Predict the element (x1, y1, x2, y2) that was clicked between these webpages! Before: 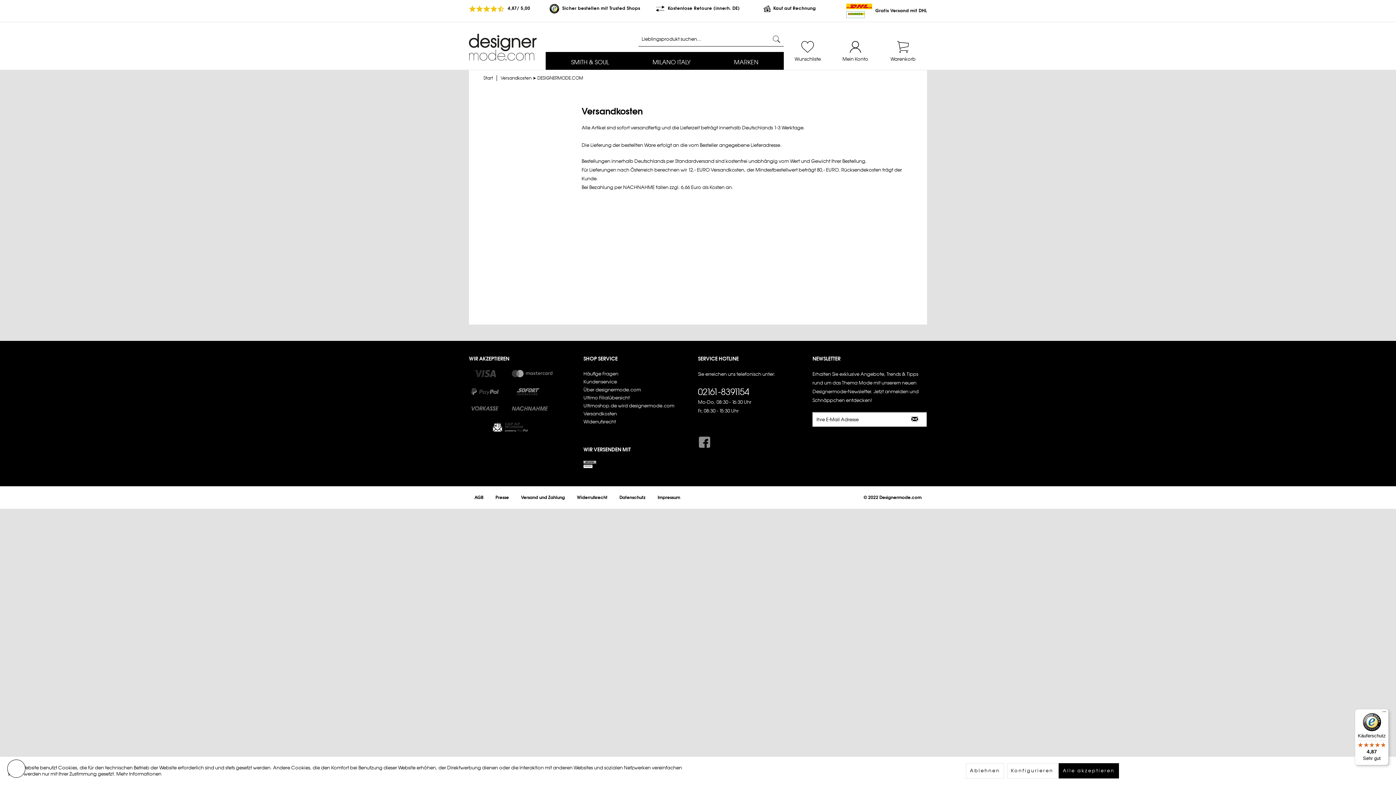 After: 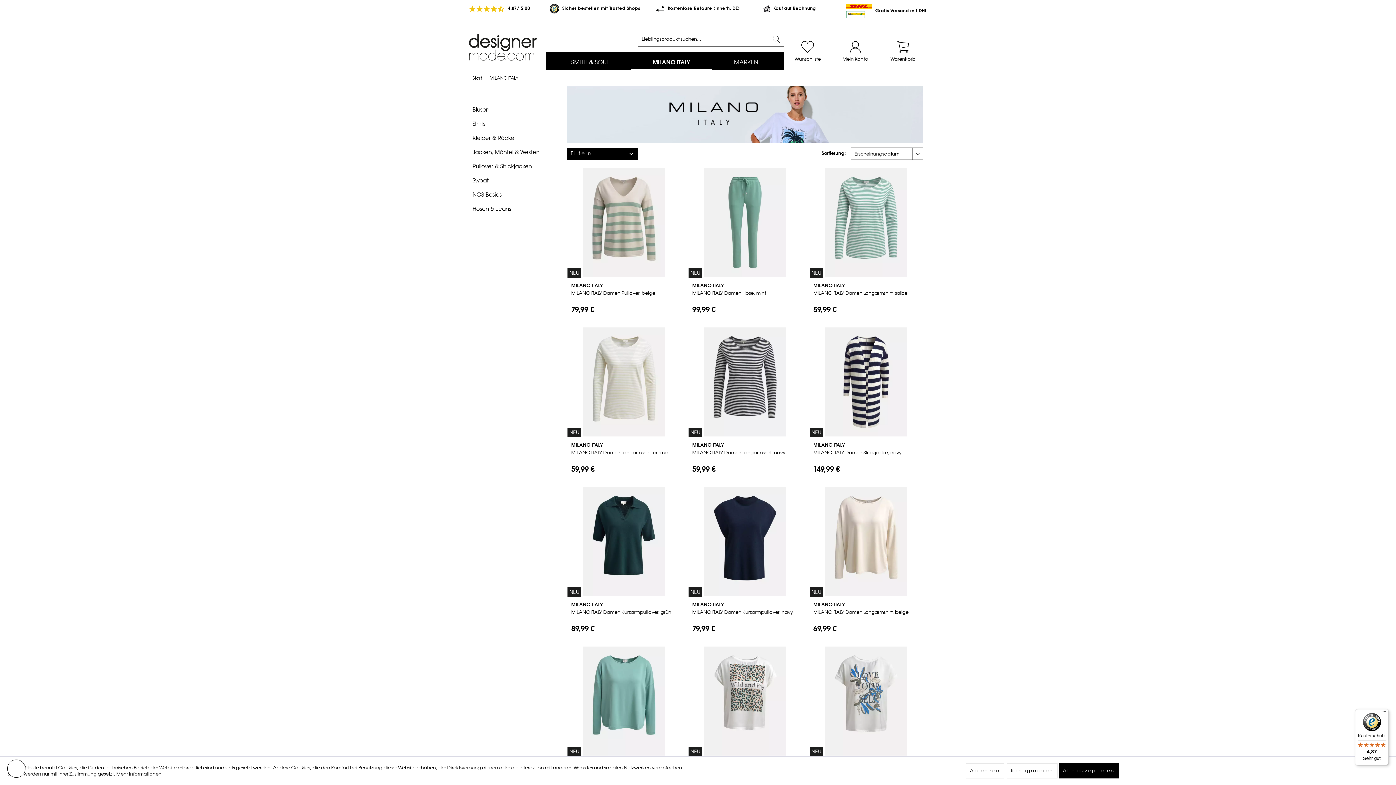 Action: bbox: (630, 55, 712, 69) label: MILANO ITALY